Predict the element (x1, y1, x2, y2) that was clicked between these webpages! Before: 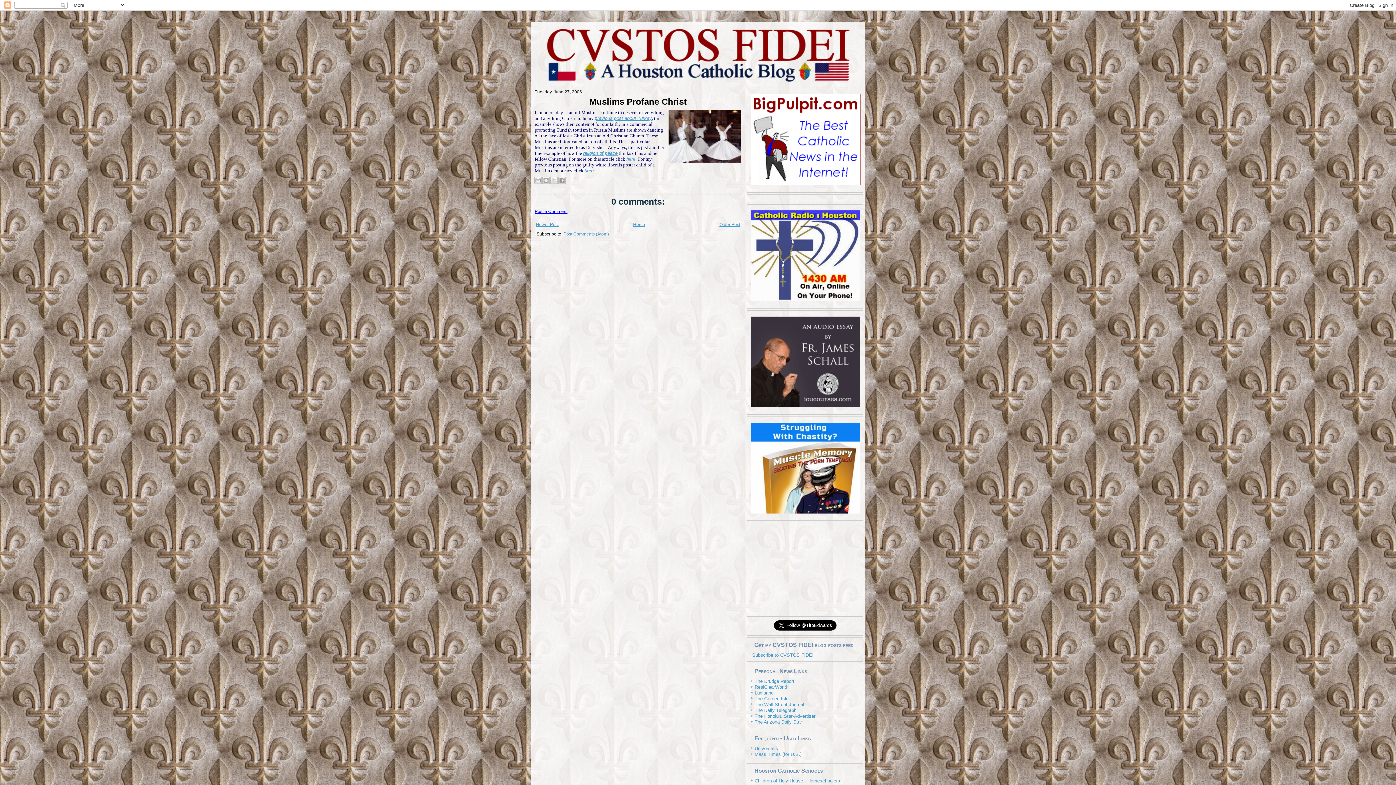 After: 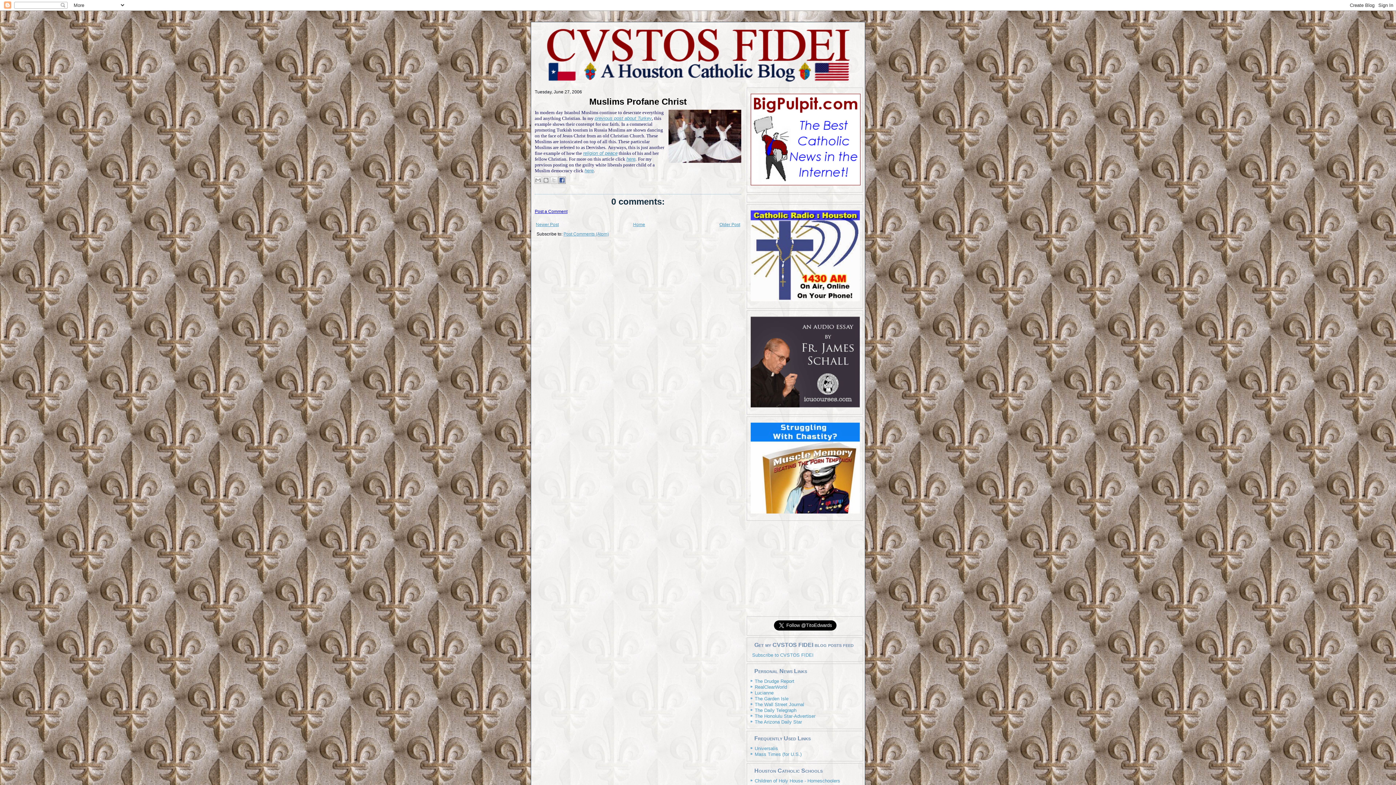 Action: label: Share to Facebook bbox: (558, 176, 565, 184)